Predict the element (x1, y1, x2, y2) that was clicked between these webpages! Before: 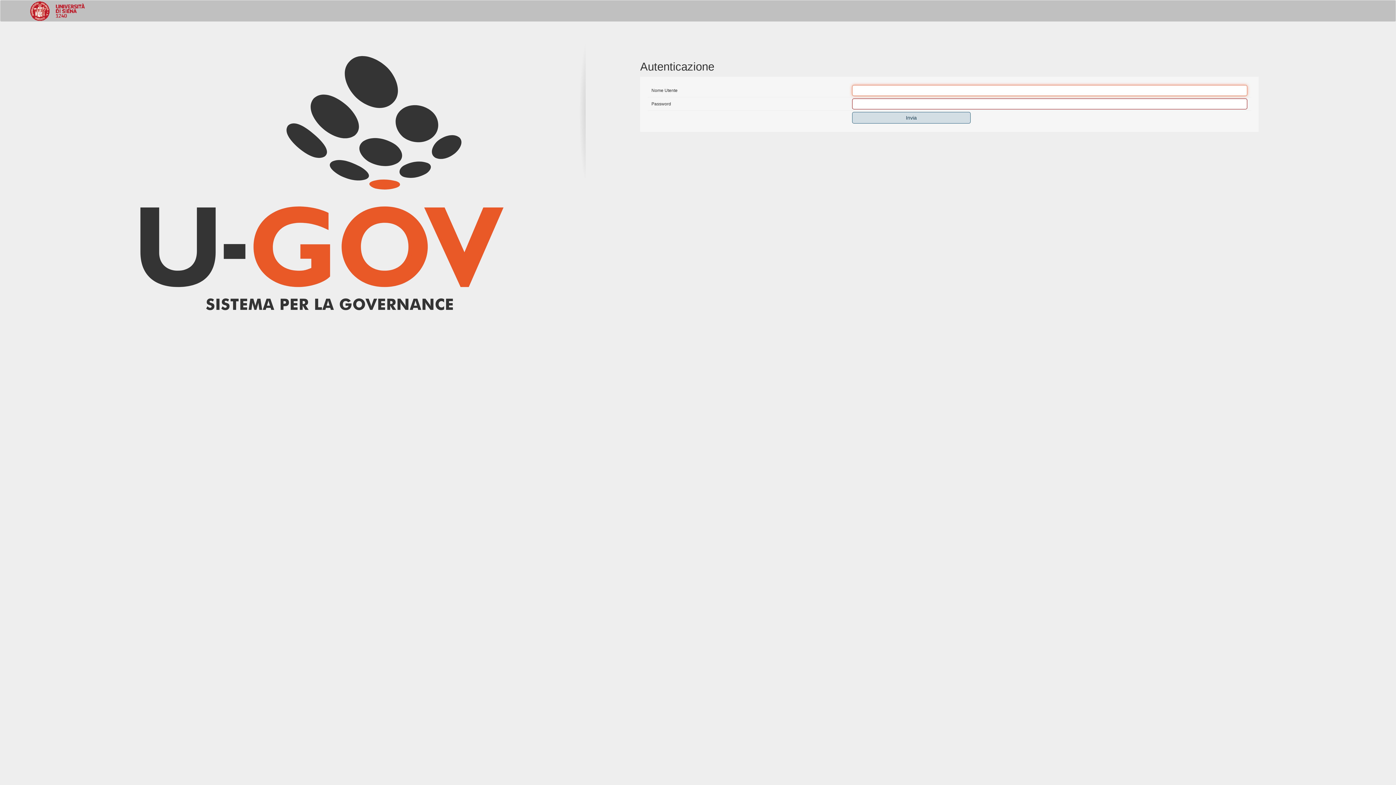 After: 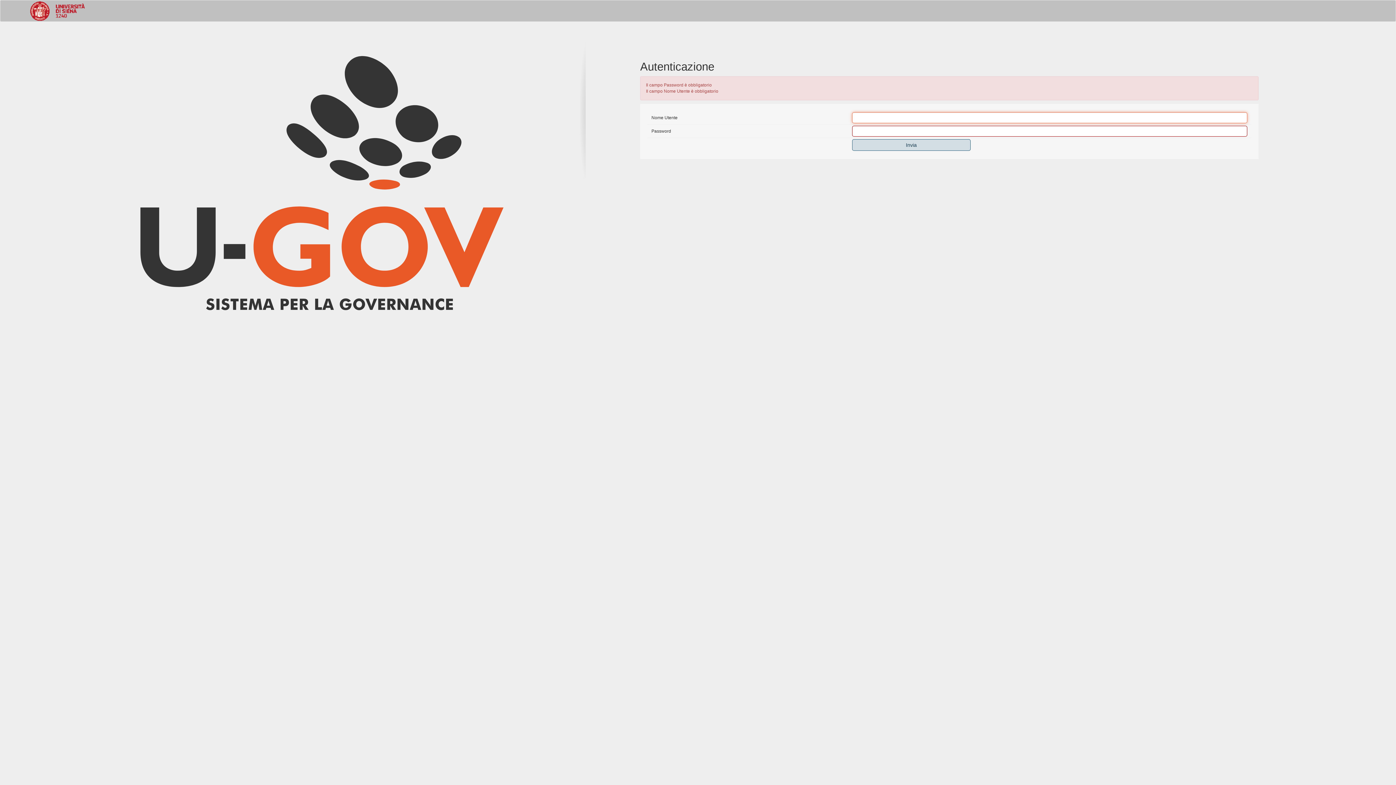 Action: bbox: (852, 112, 970, 123) label: Invia